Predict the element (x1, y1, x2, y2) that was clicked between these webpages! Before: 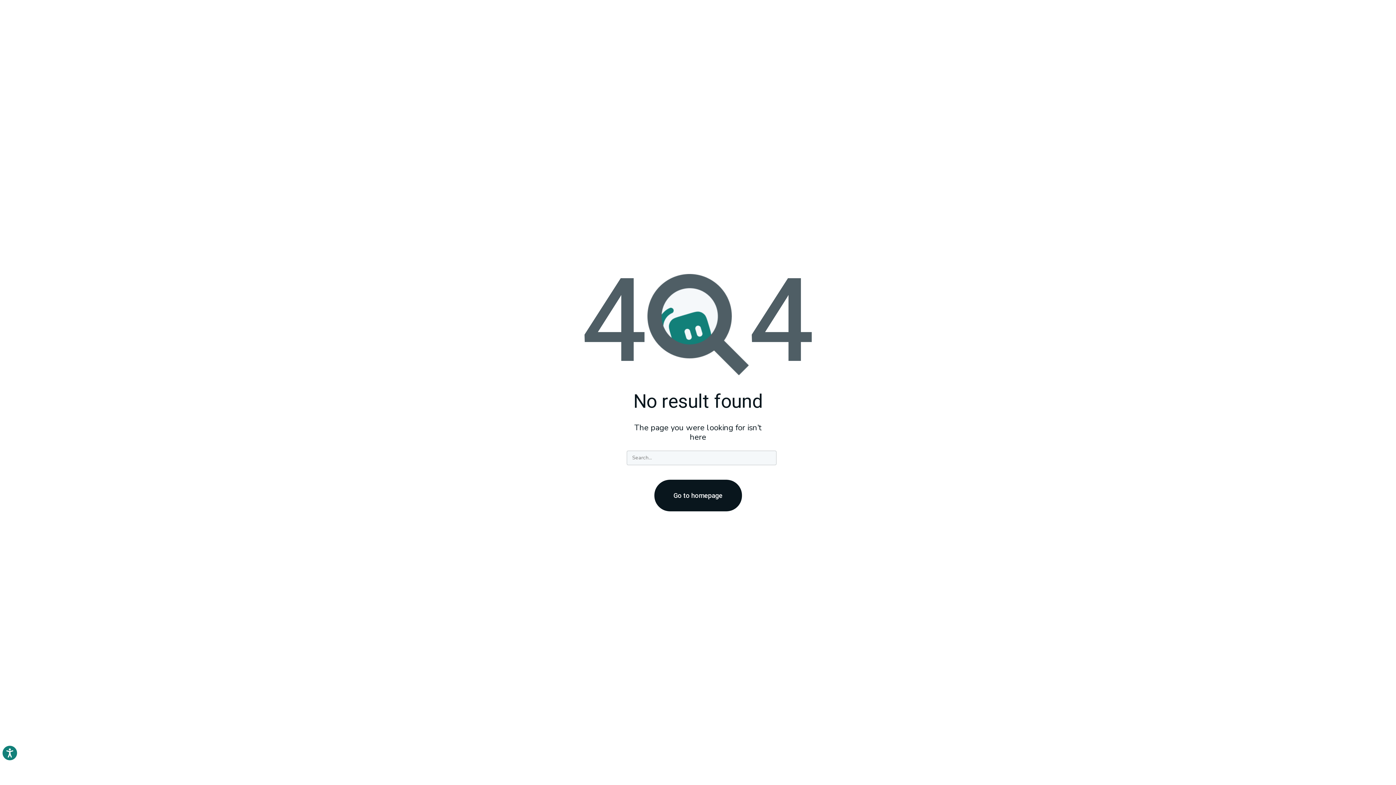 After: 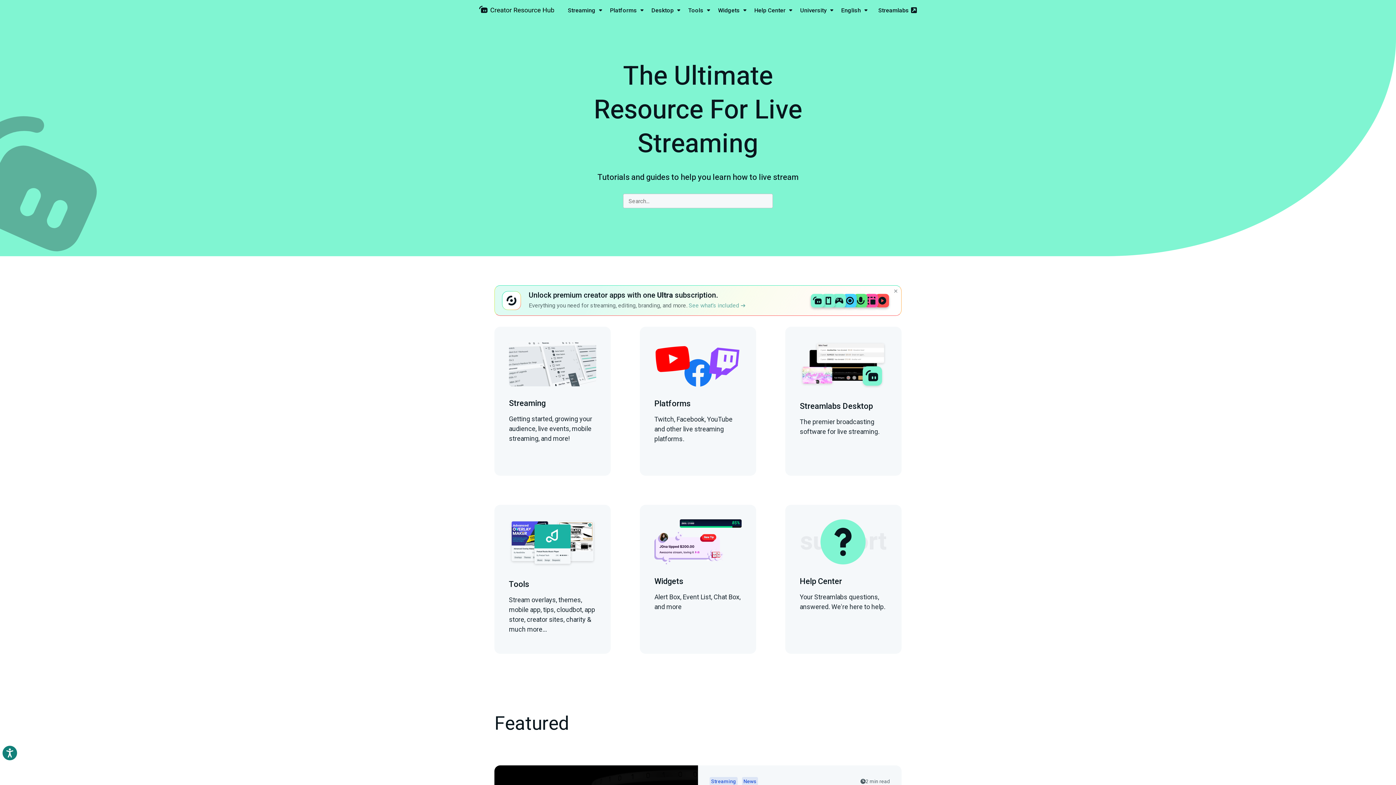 Action: bbox: (654, 479, 742, 511) label: Go to homepage